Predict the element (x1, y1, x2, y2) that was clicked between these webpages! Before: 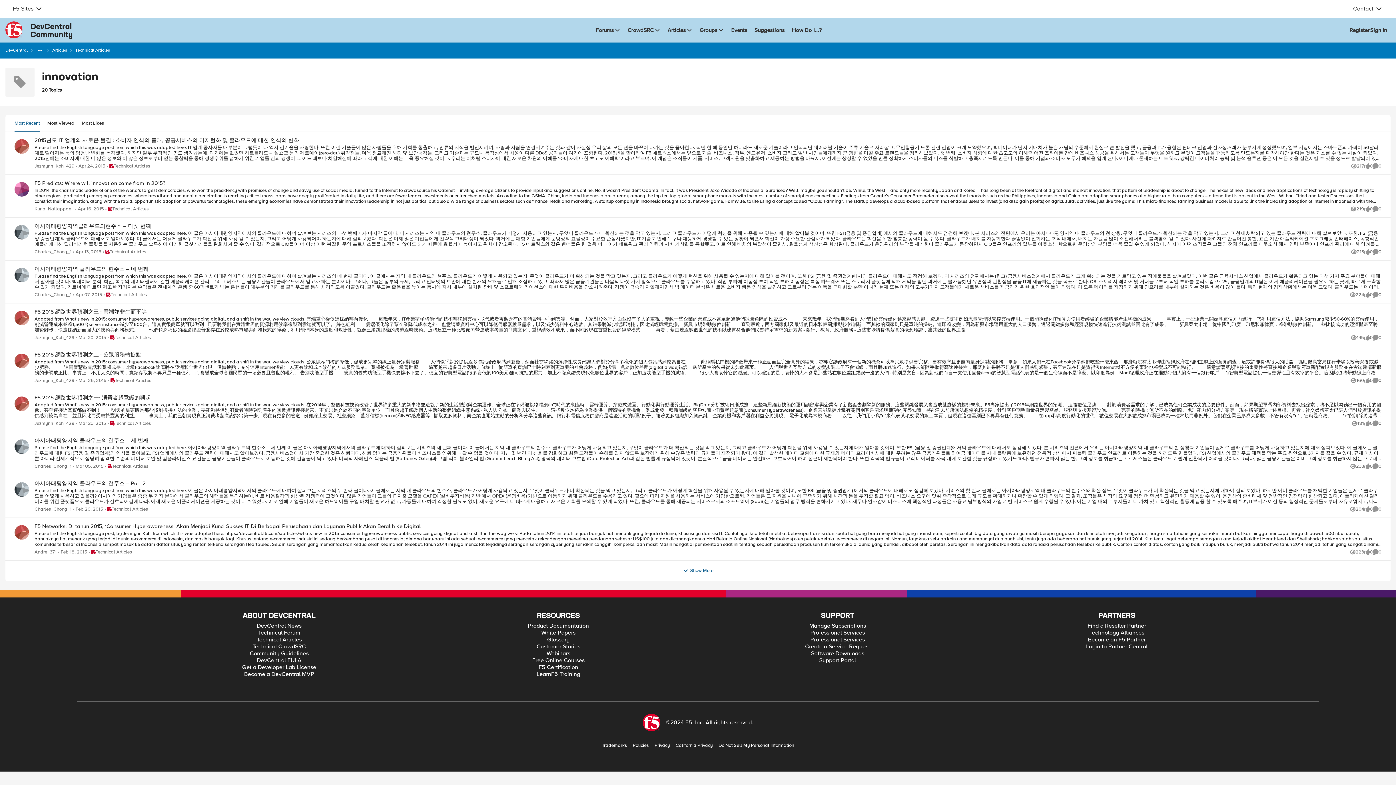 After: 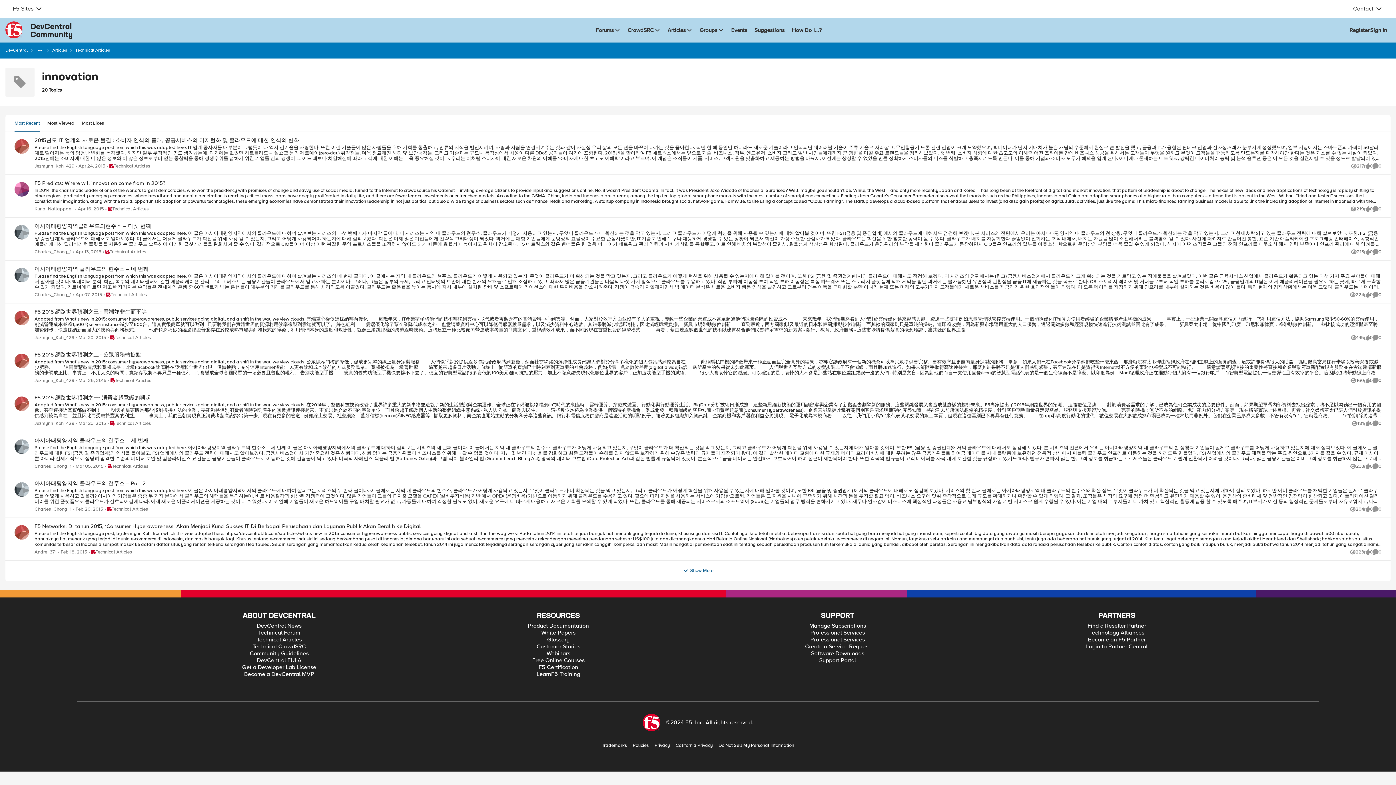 Action: label: Find a Reseller Partner bbox: (1087, 622, 1146, 629)